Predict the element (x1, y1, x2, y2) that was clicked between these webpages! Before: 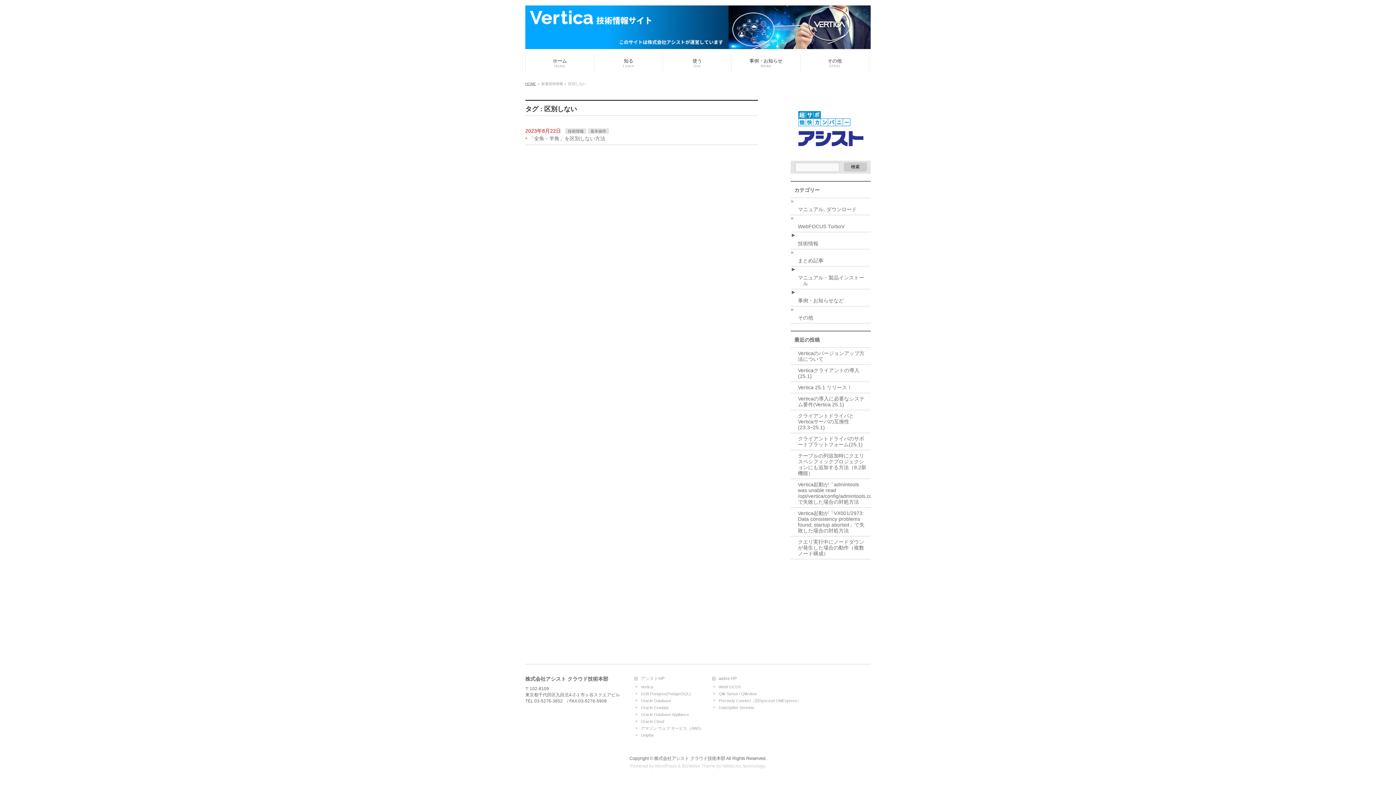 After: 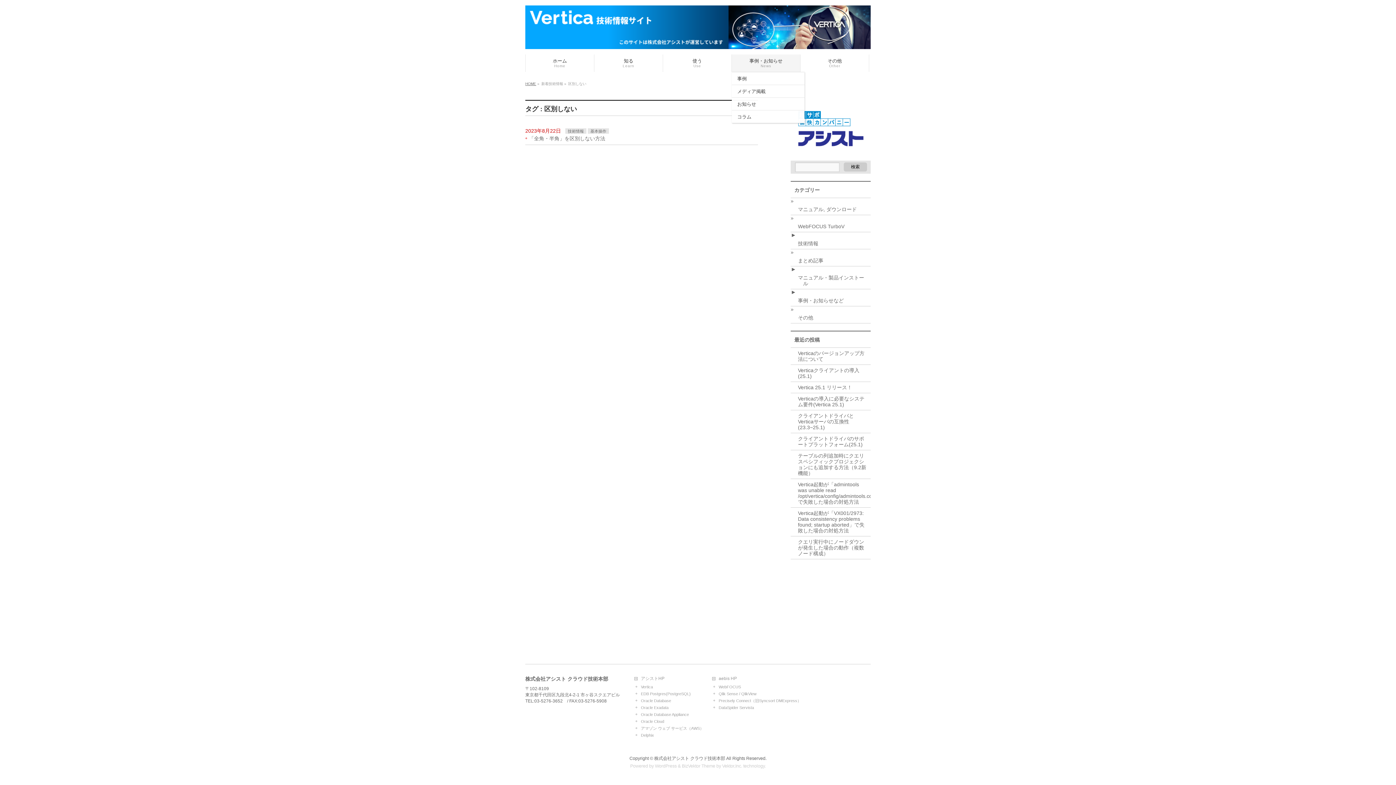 Action: label: 事例・お知らせ
News bbox: (732, 54, 800, 72)